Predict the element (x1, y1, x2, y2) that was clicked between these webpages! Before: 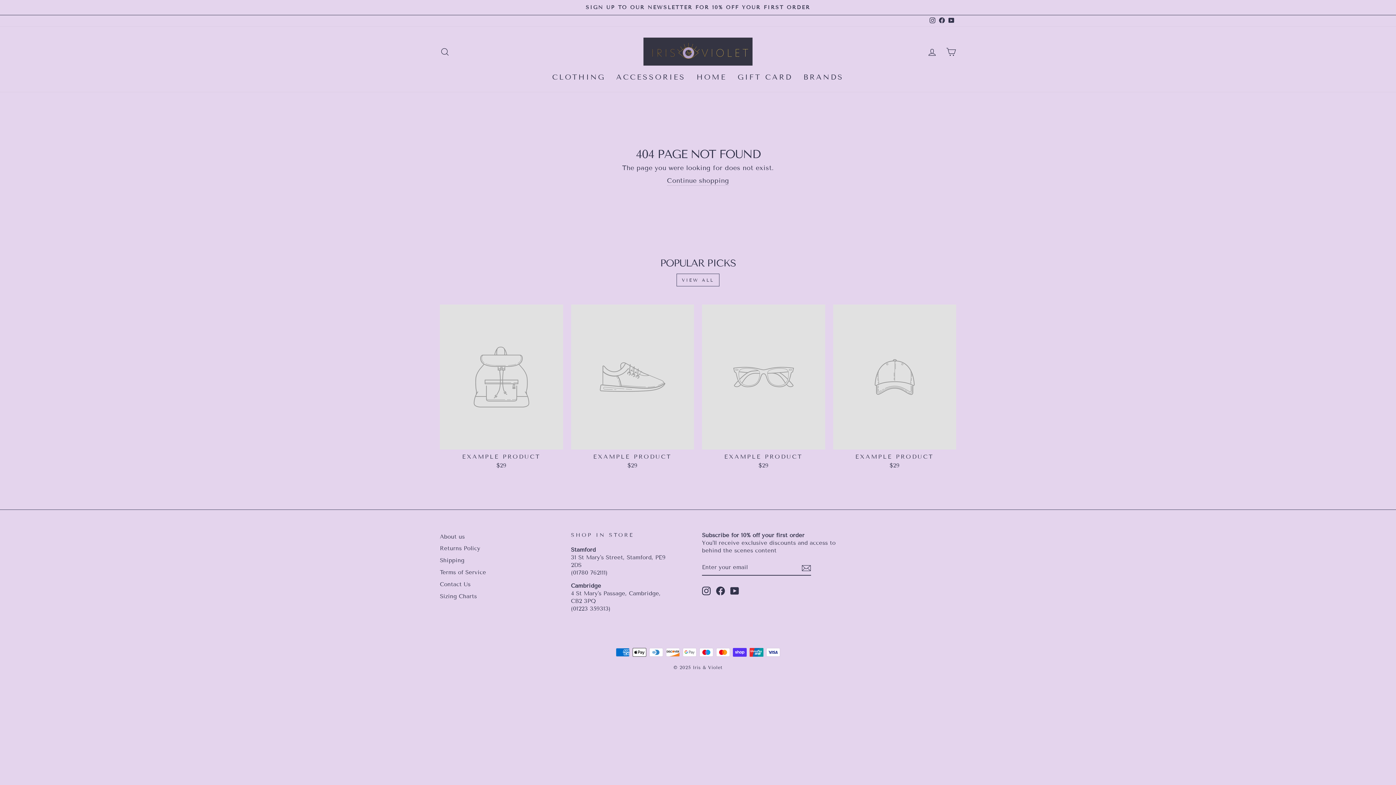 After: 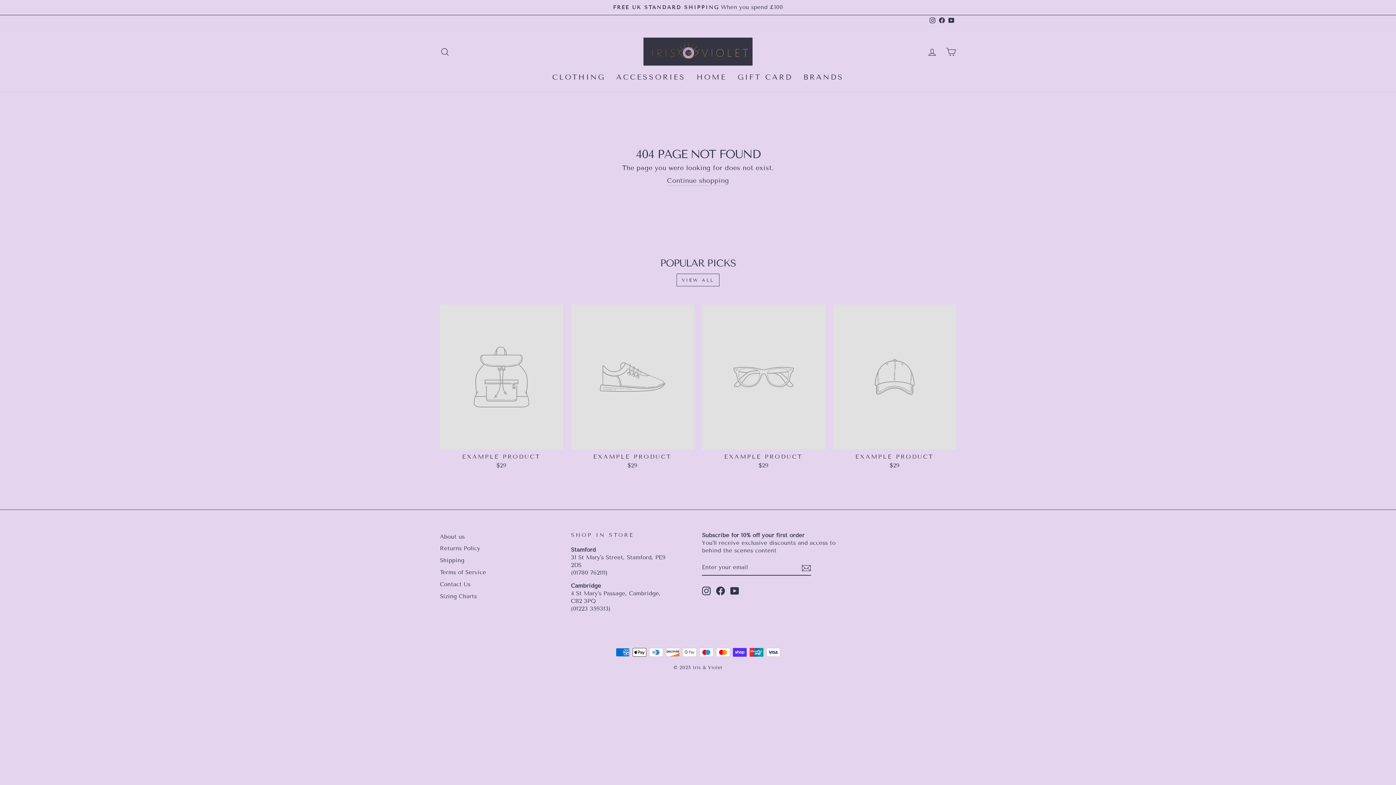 Action: label: EXAMPLE PRODUCT
$29 bbox: (571, 304, 694, 471)